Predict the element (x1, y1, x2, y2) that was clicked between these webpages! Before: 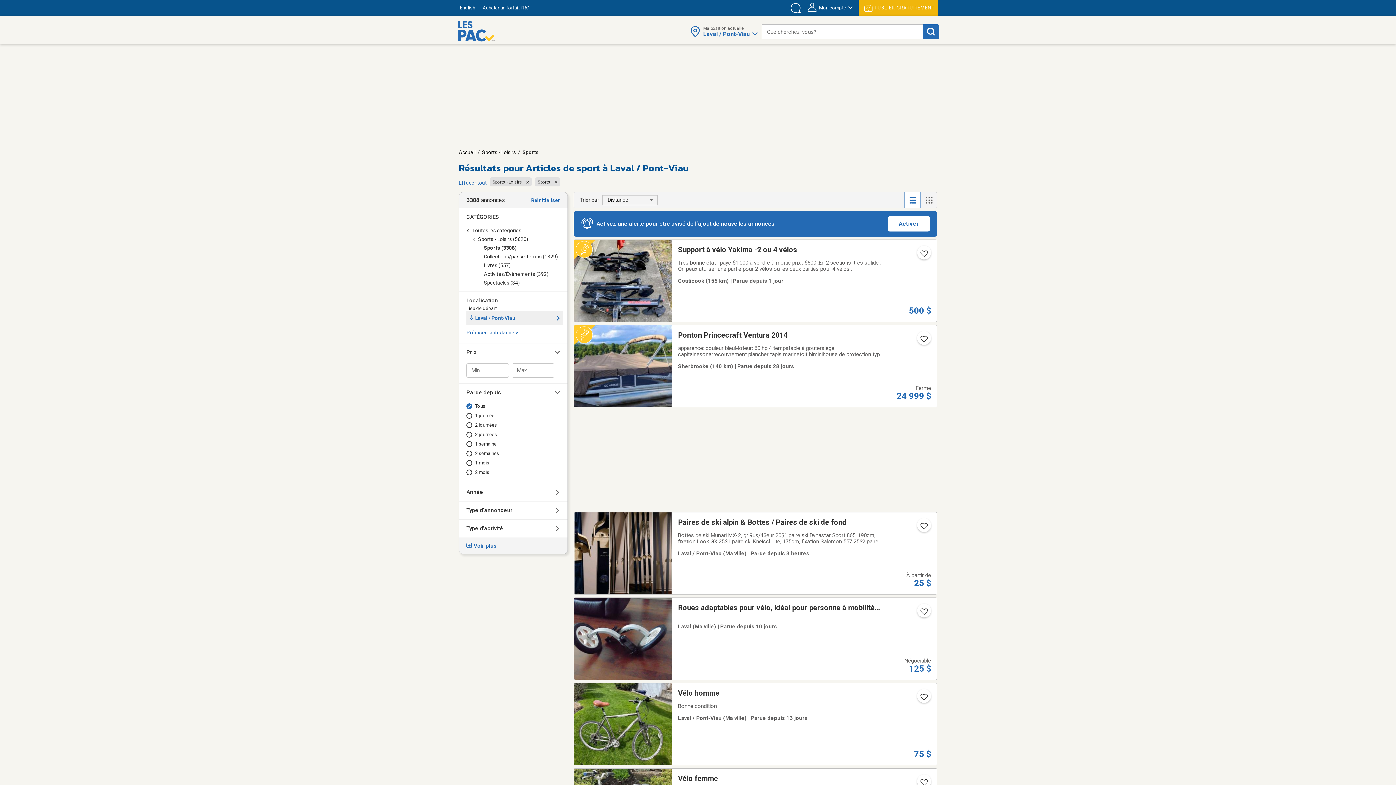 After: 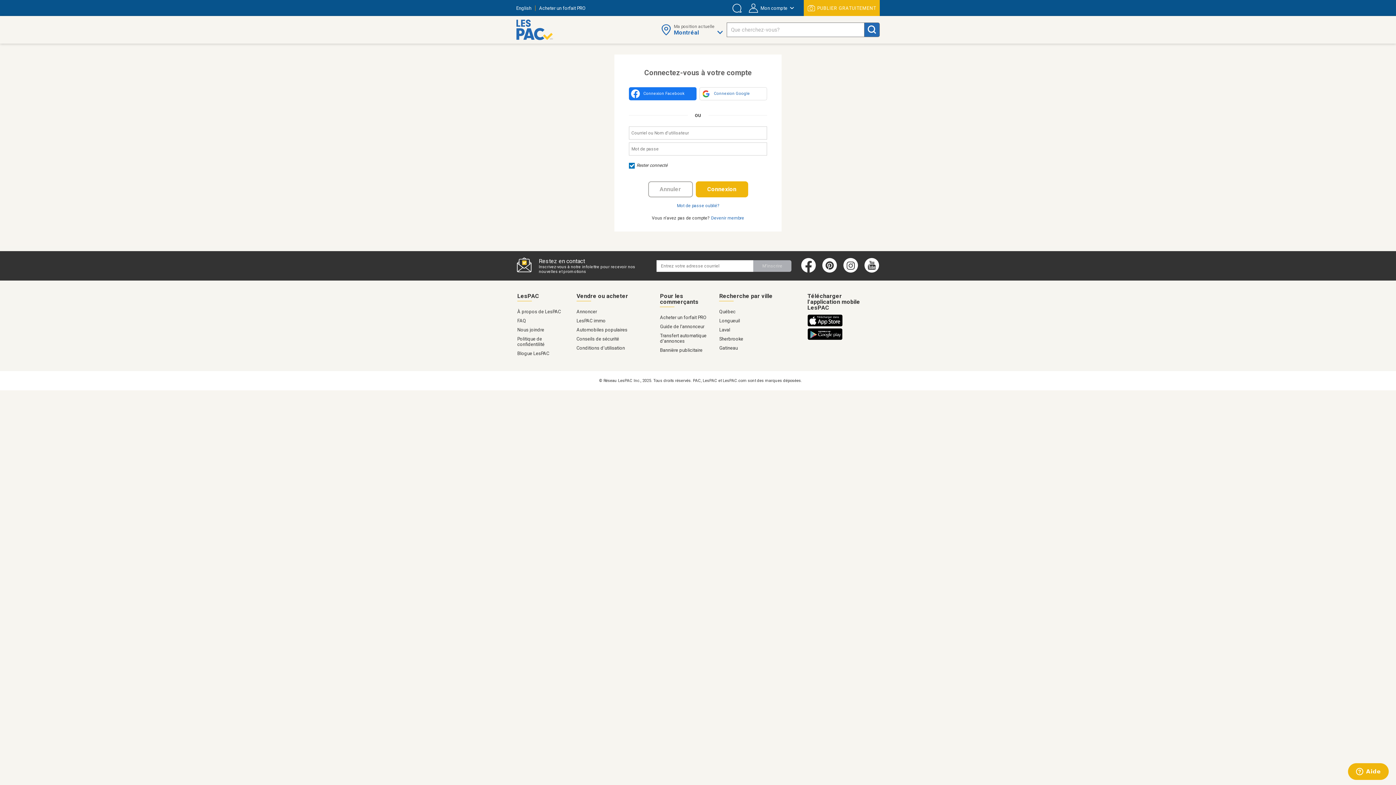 Action: bbox: (913, 604, 933, 623) label: Ajouter l'annonce numéro 208977830 aux favoris.